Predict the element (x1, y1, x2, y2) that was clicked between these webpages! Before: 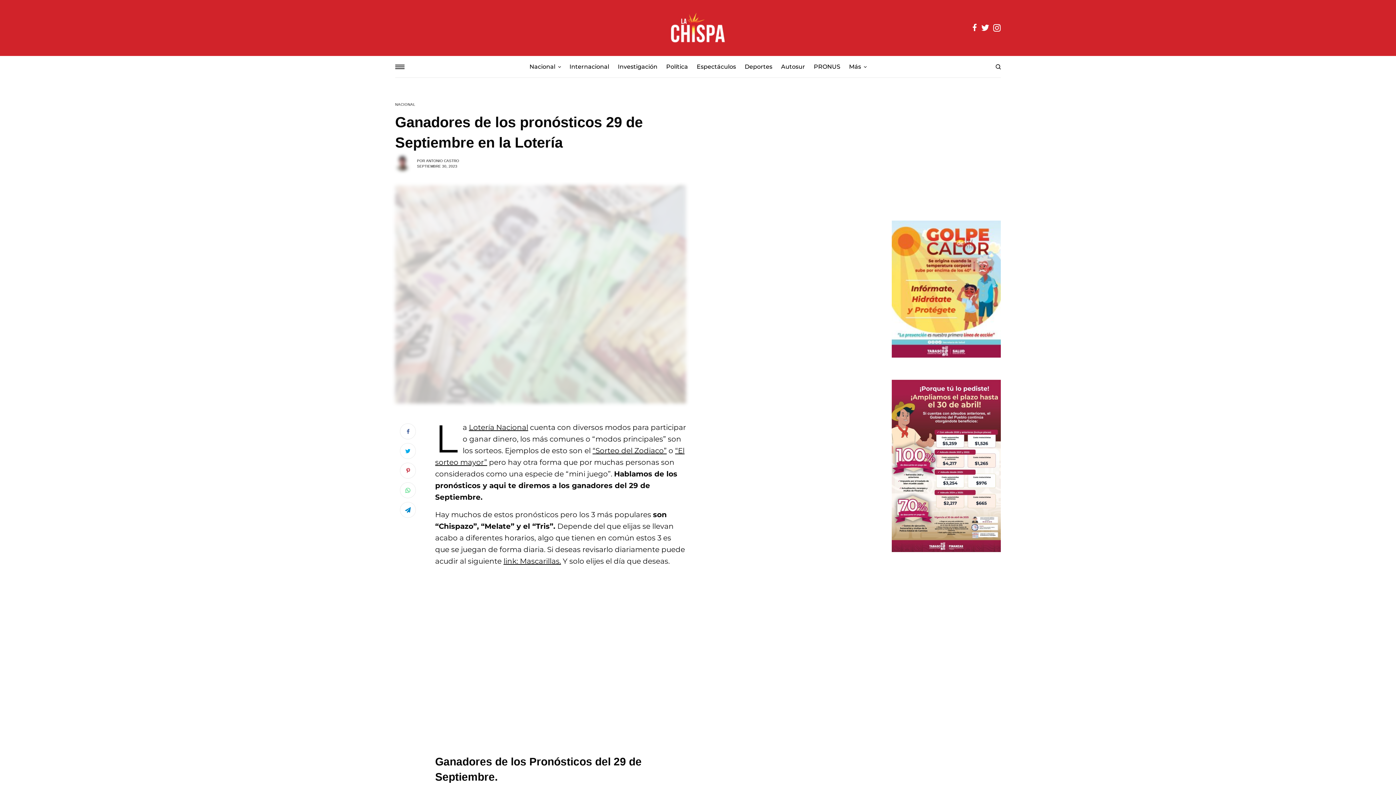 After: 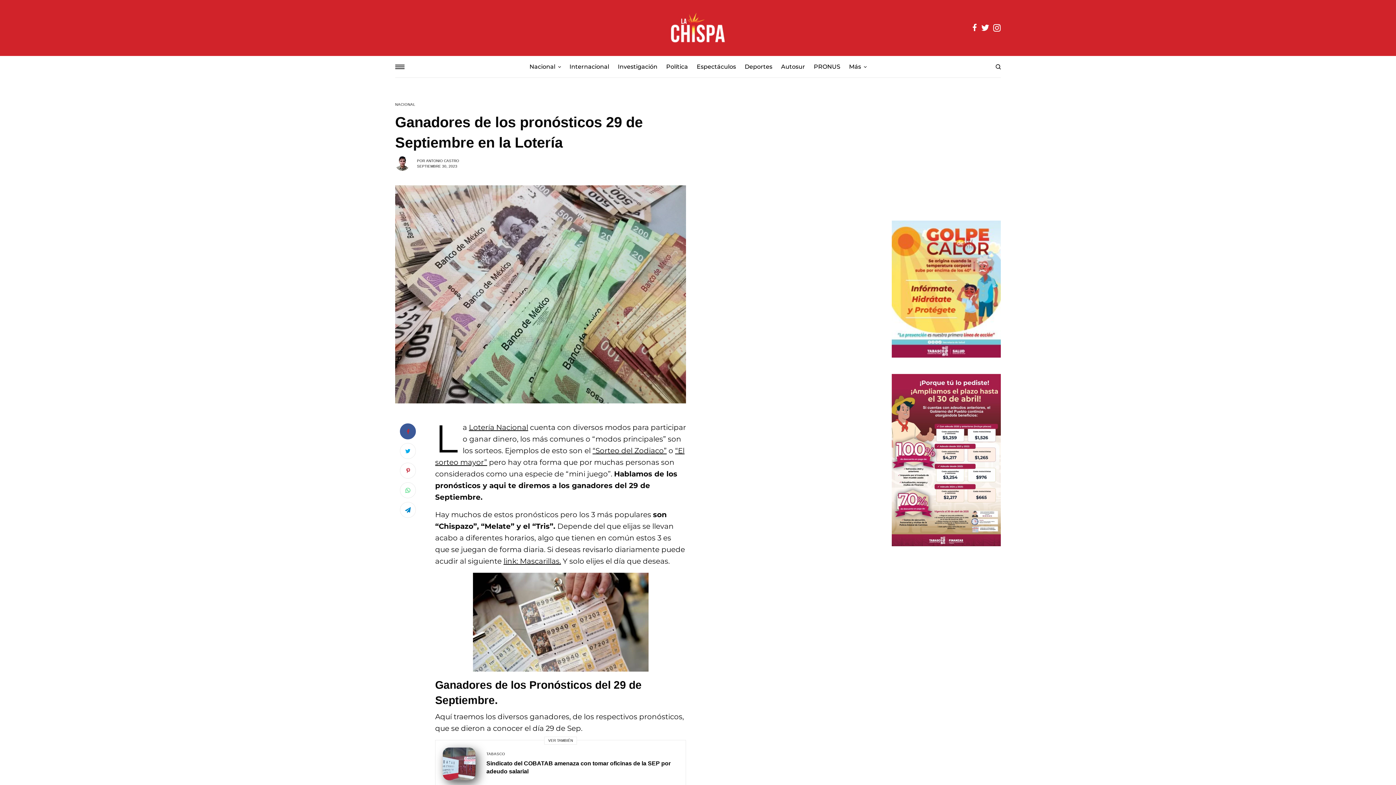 Action: bbox: (400, 423, 416, 439)